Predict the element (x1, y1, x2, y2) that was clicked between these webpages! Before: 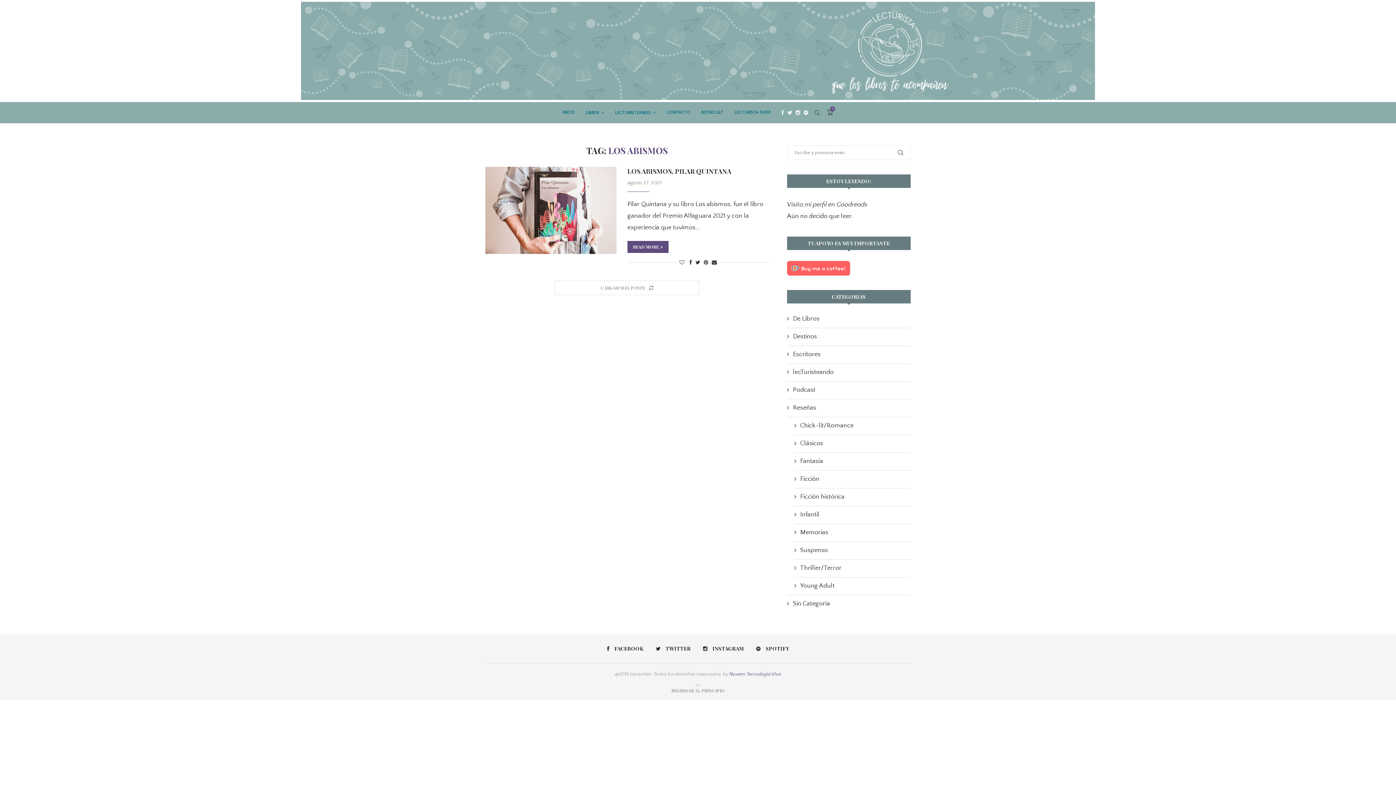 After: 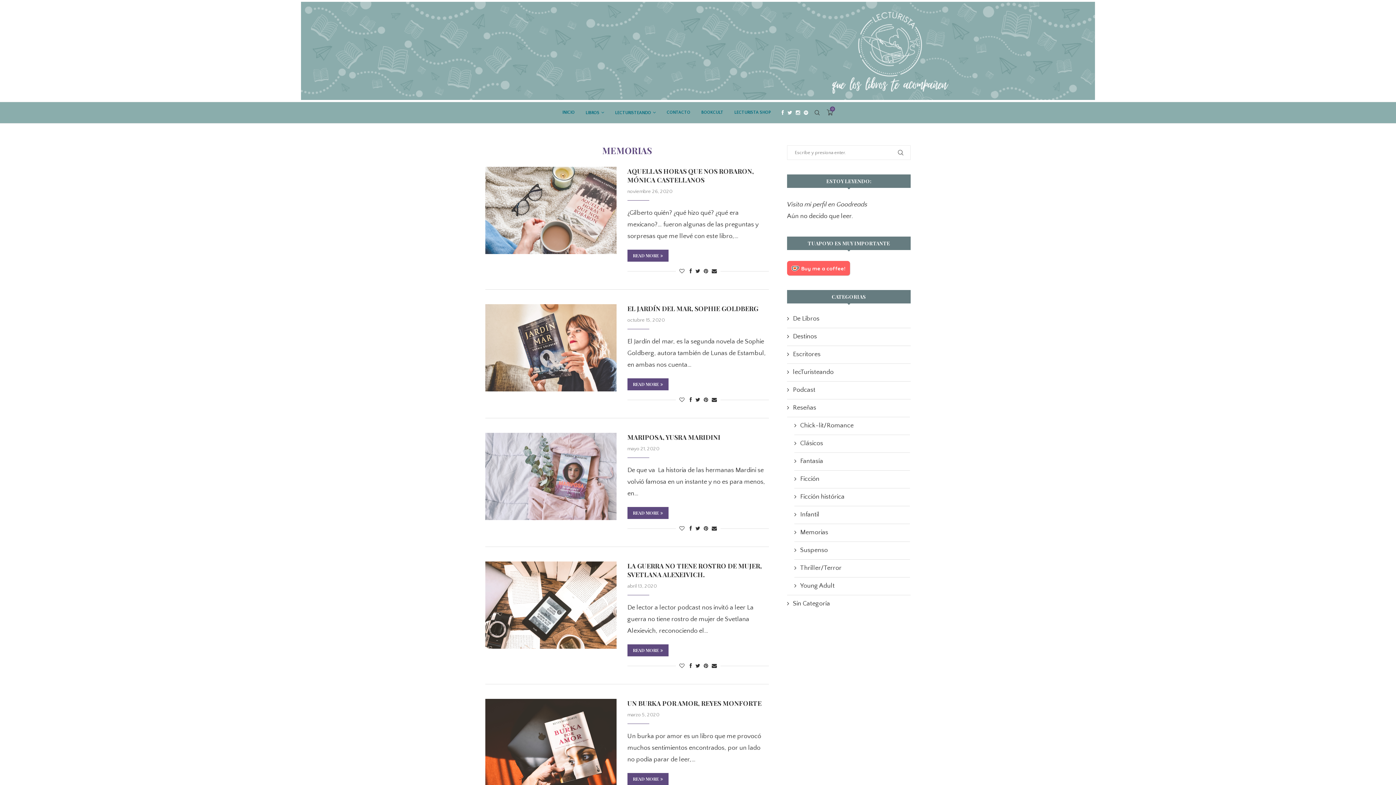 Action: bbox: (794, 528, 909, 537) label: Memorias